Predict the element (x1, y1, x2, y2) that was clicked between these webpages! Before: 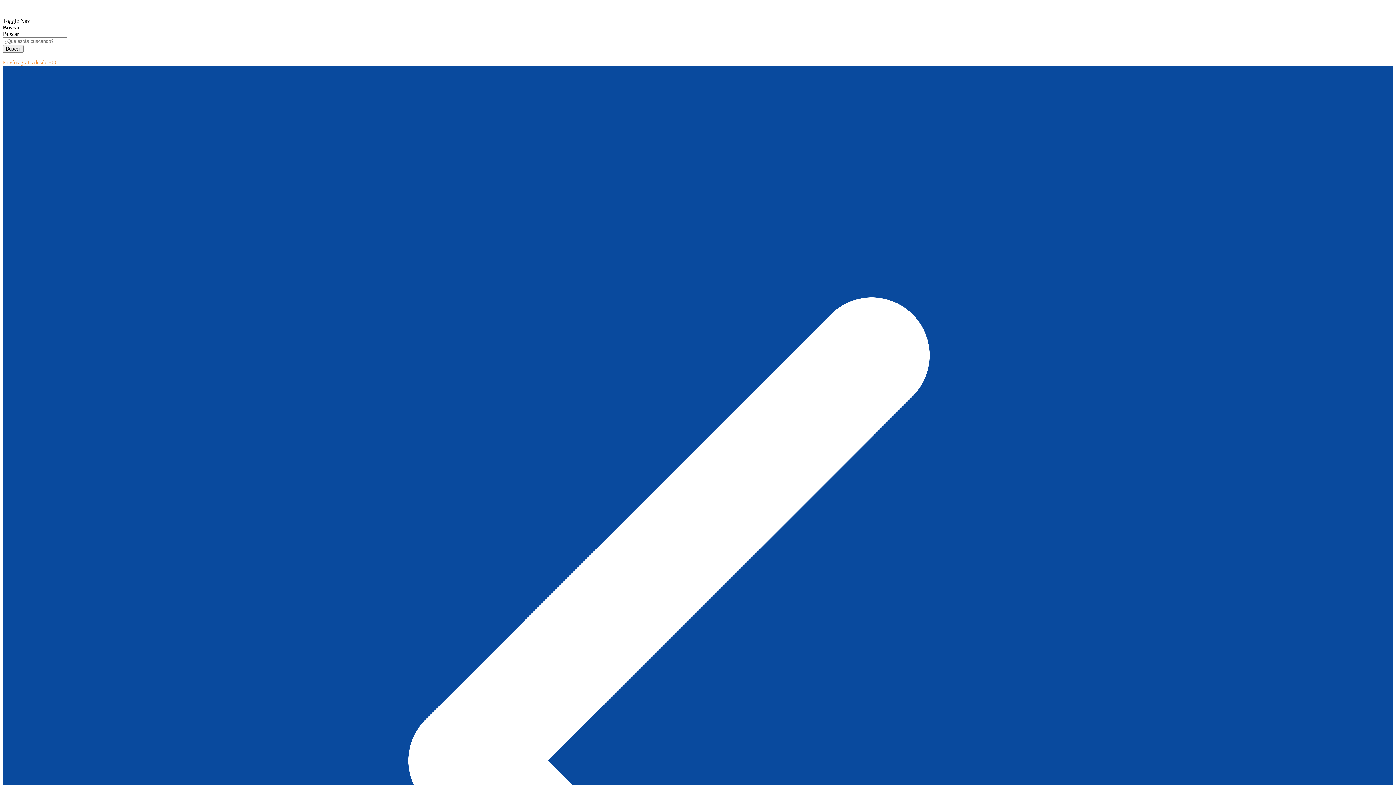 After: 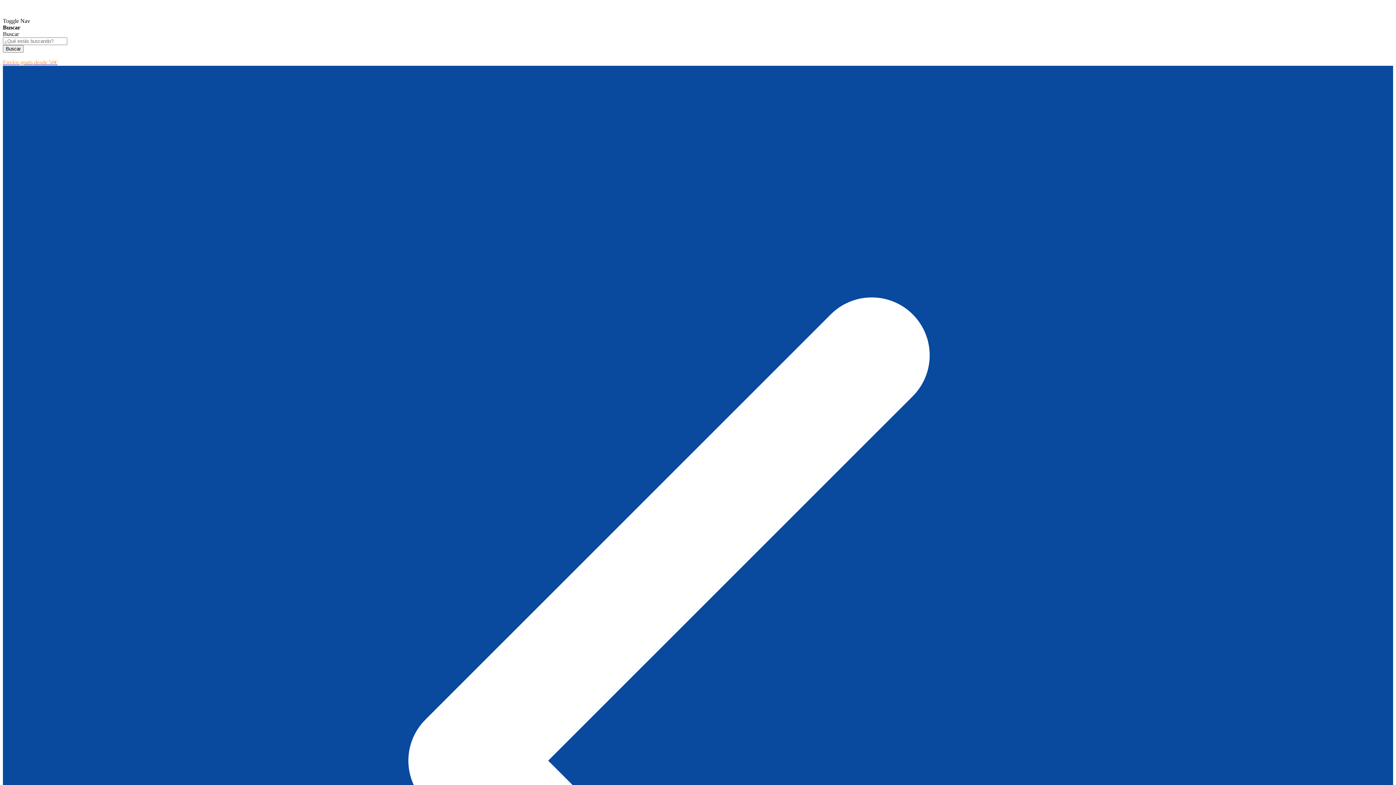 Action: label: Consigue DESCUENTOS inmediatos bbox: (2, 52, 91, 58)